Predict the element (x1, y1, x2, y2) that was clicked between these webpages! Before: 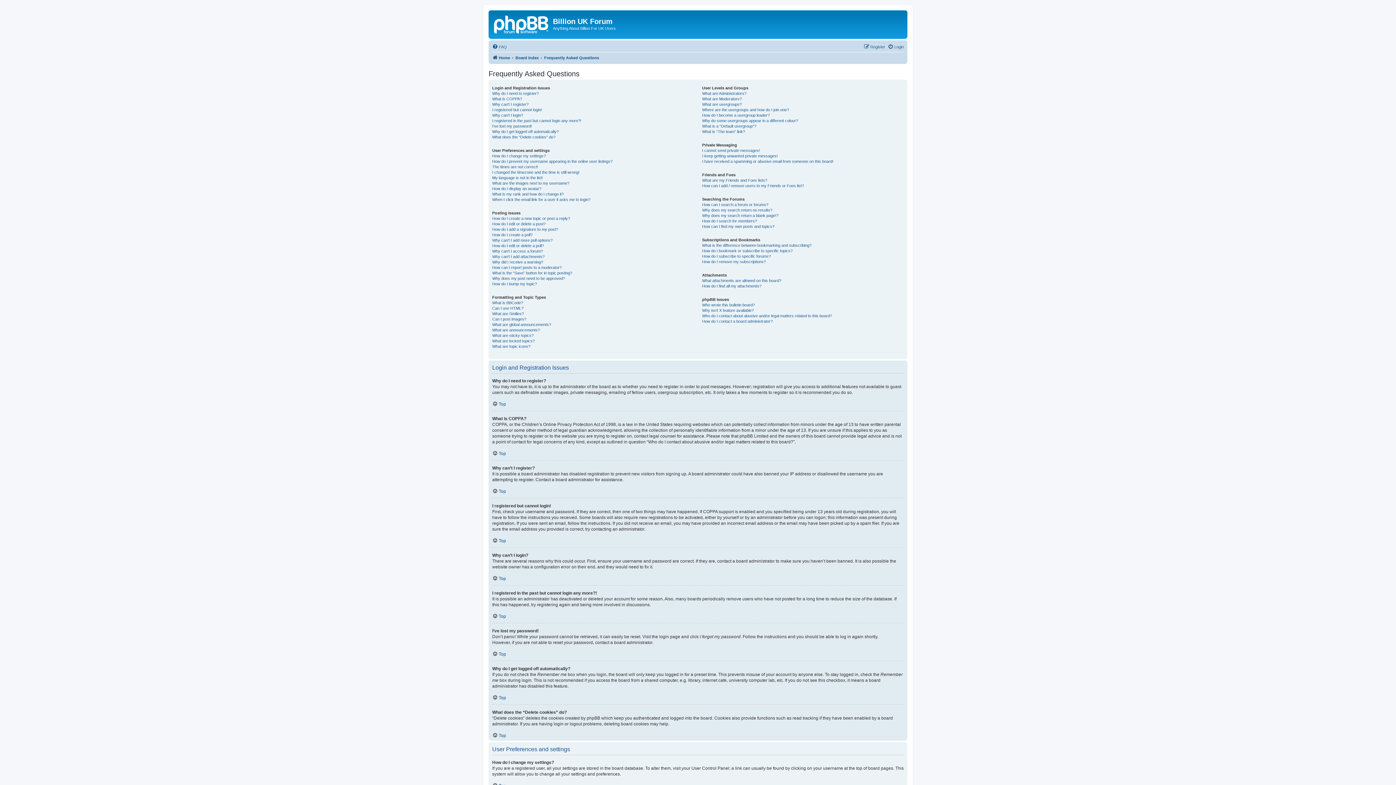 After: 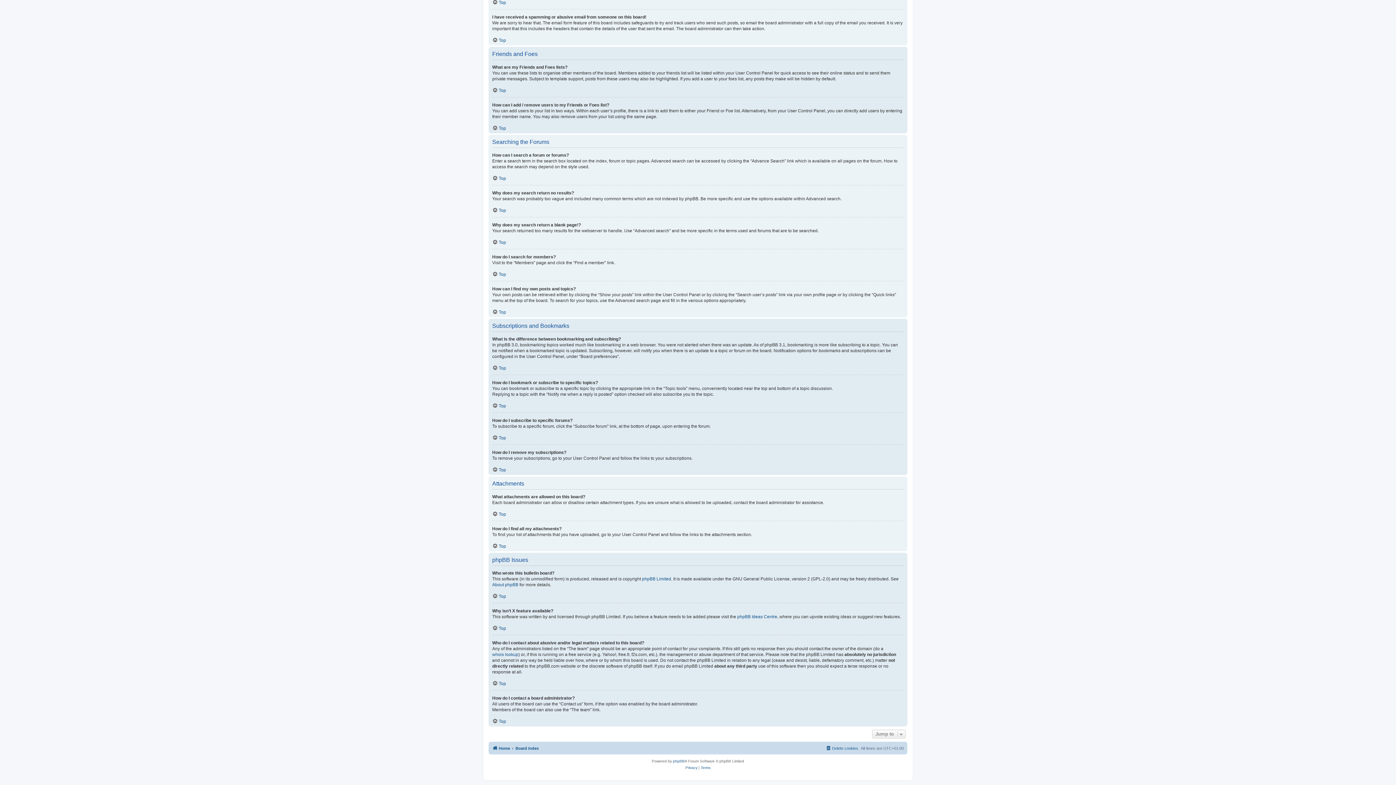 Action: bbox: (702, 212, 778, 218) label: Why does my search return a blank page!?